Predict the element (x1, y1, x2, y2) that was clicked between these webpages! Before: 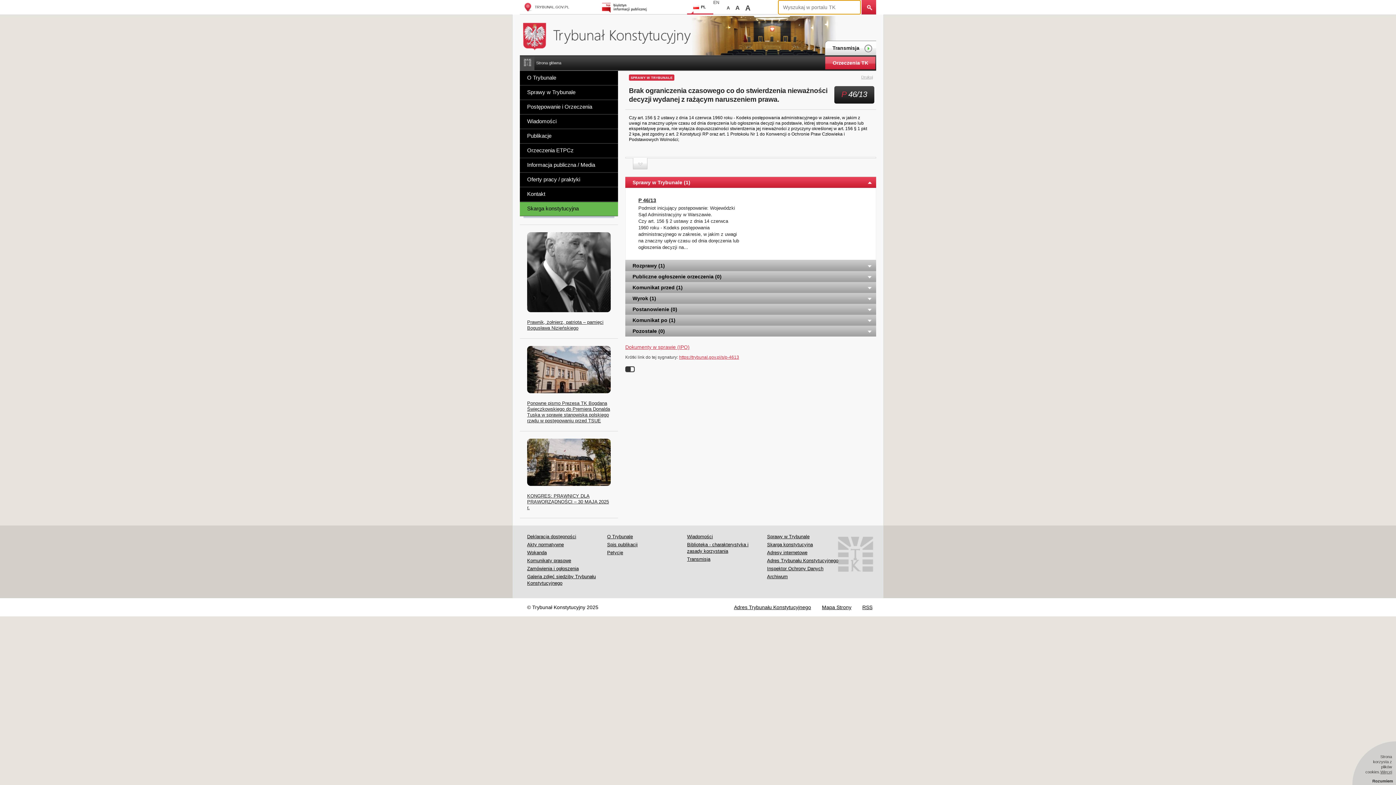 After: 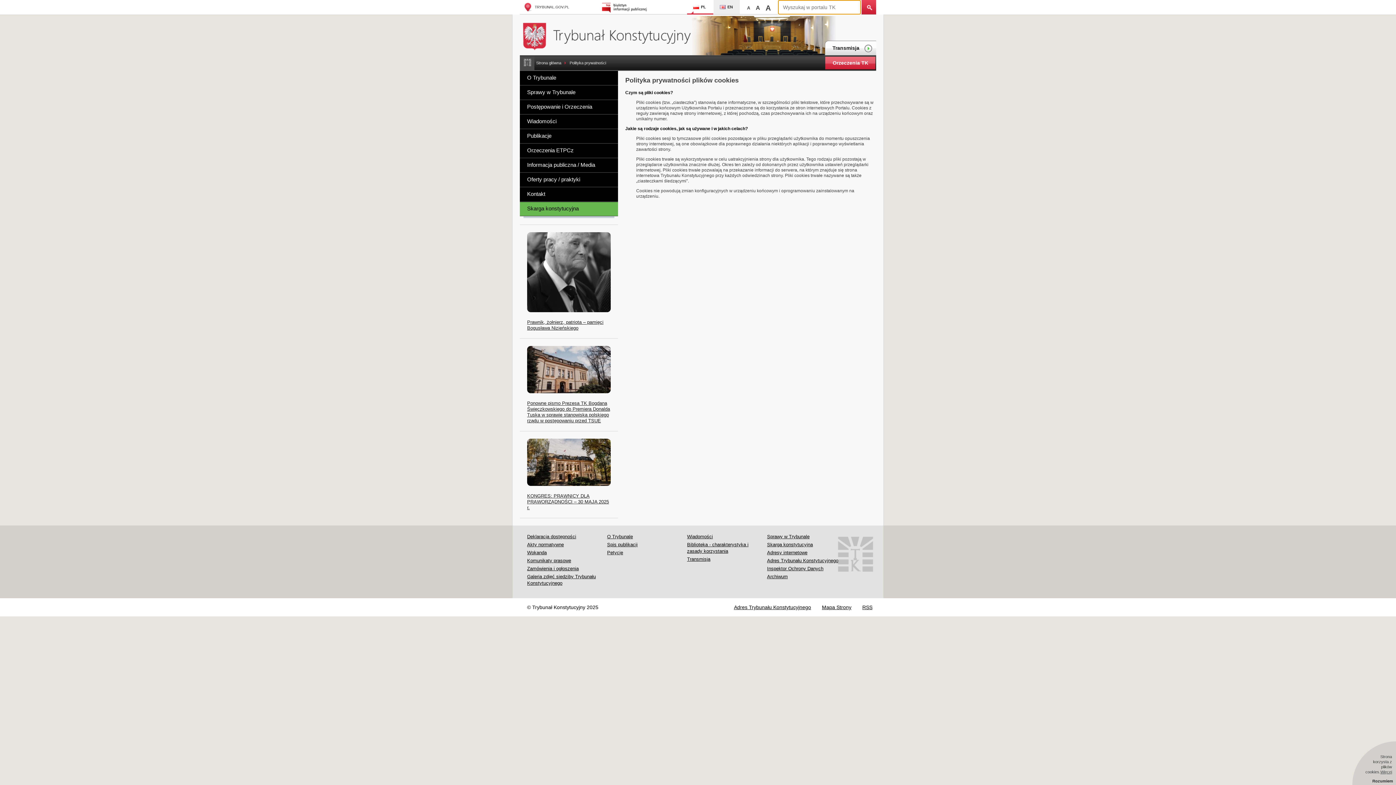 Action: label: Więcej bbox: (1380, 770, 1392, 774)